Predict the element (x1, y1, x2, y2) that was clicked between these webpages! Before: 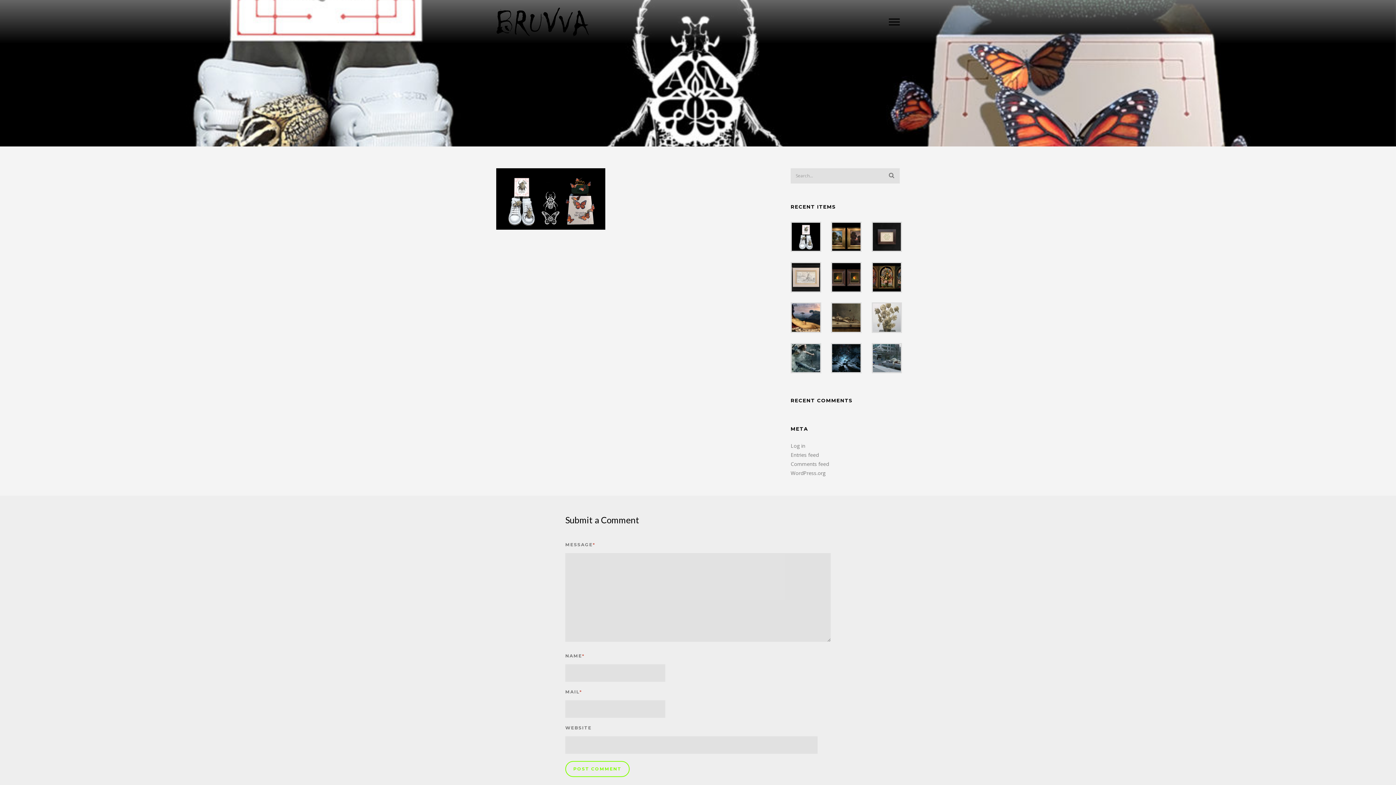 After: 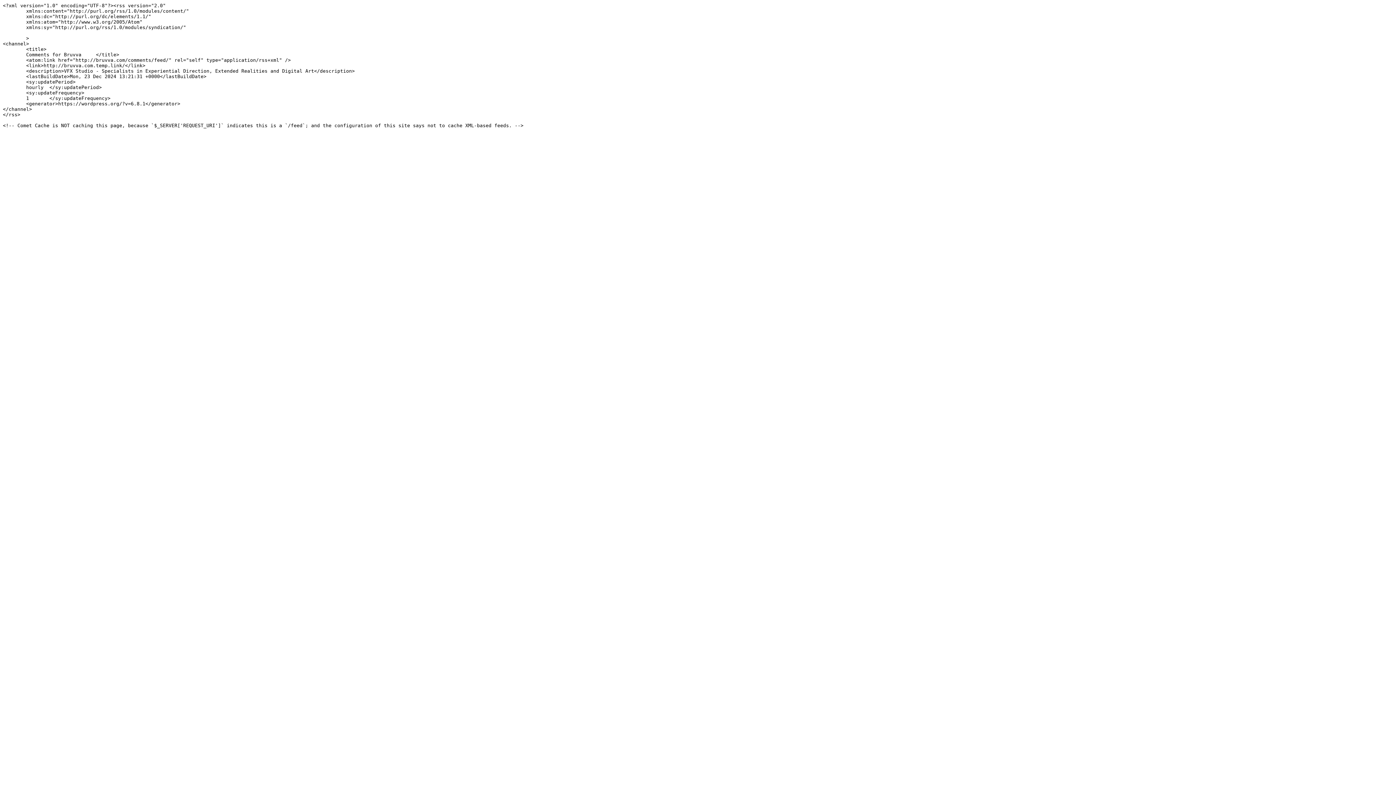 Action: label: Comments feed bbox: (790, 460, 829, 467)